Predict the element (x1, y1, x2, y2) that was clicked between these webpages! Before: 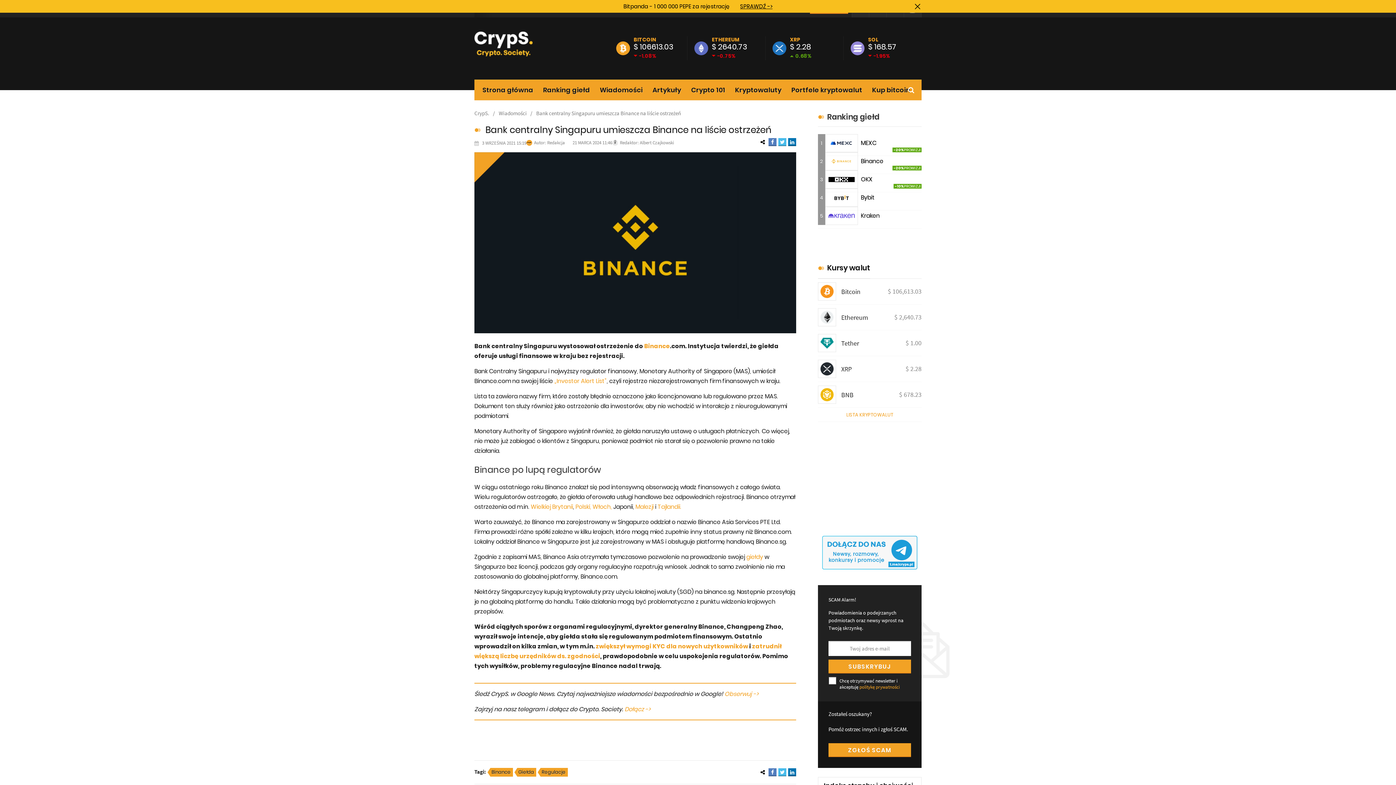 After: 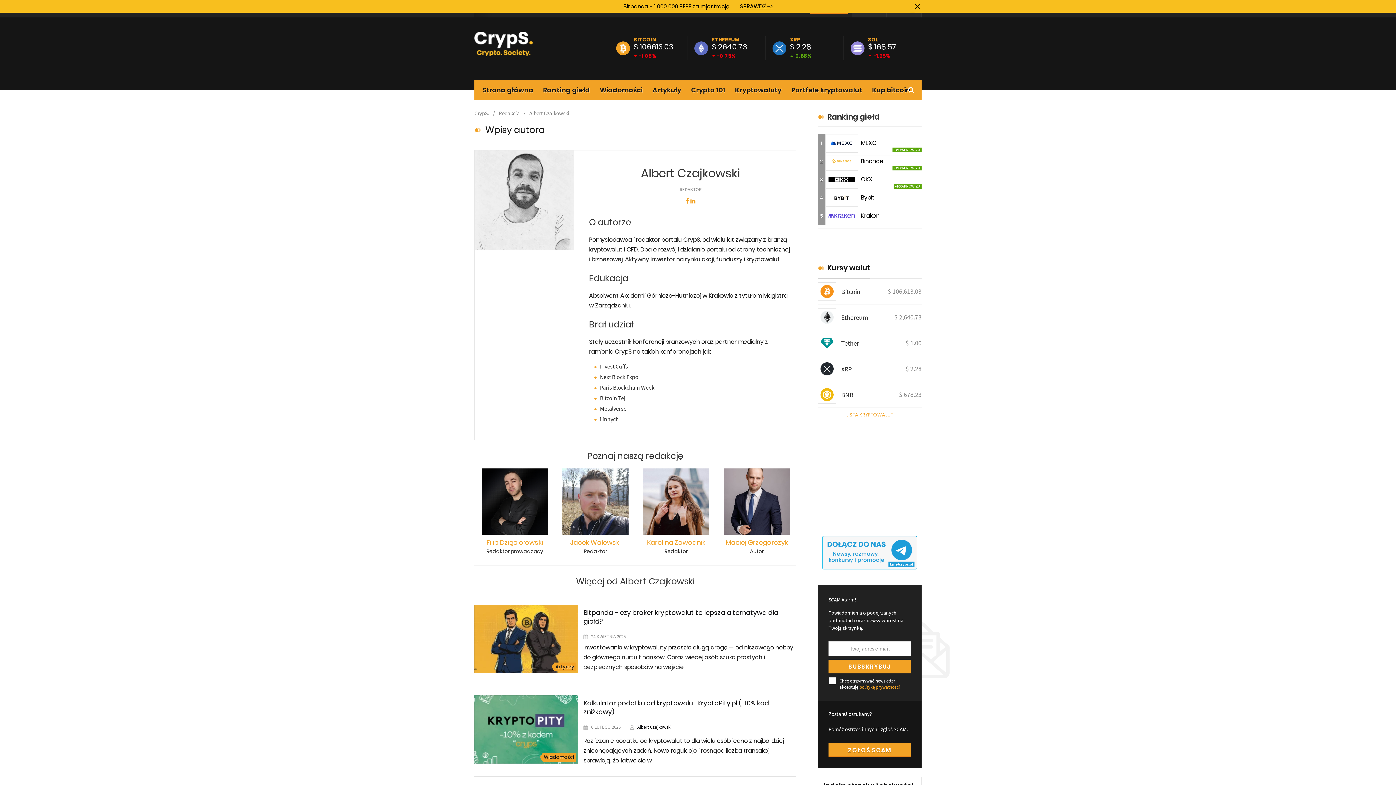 Action: label: Albert Czajkowski bbox: (640, 139, 674, 145)